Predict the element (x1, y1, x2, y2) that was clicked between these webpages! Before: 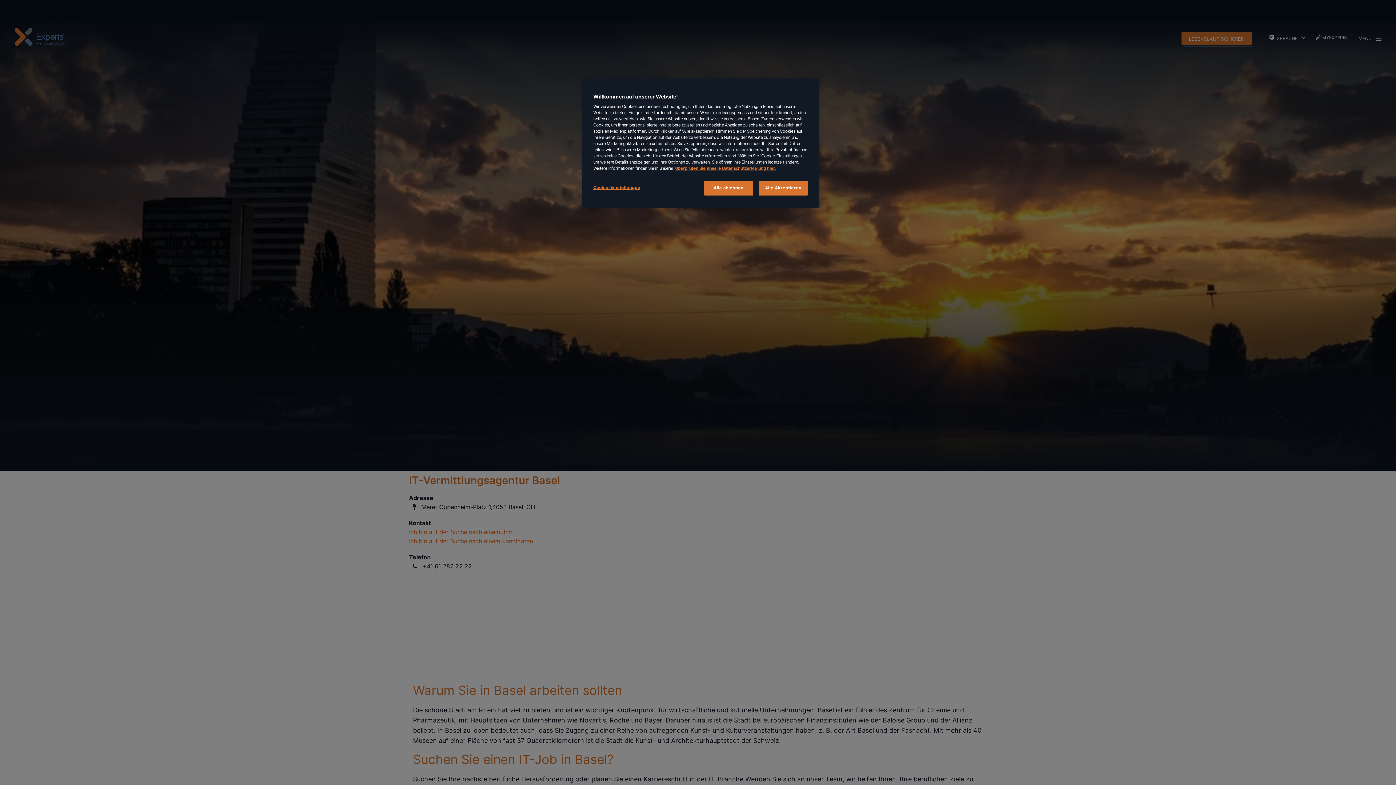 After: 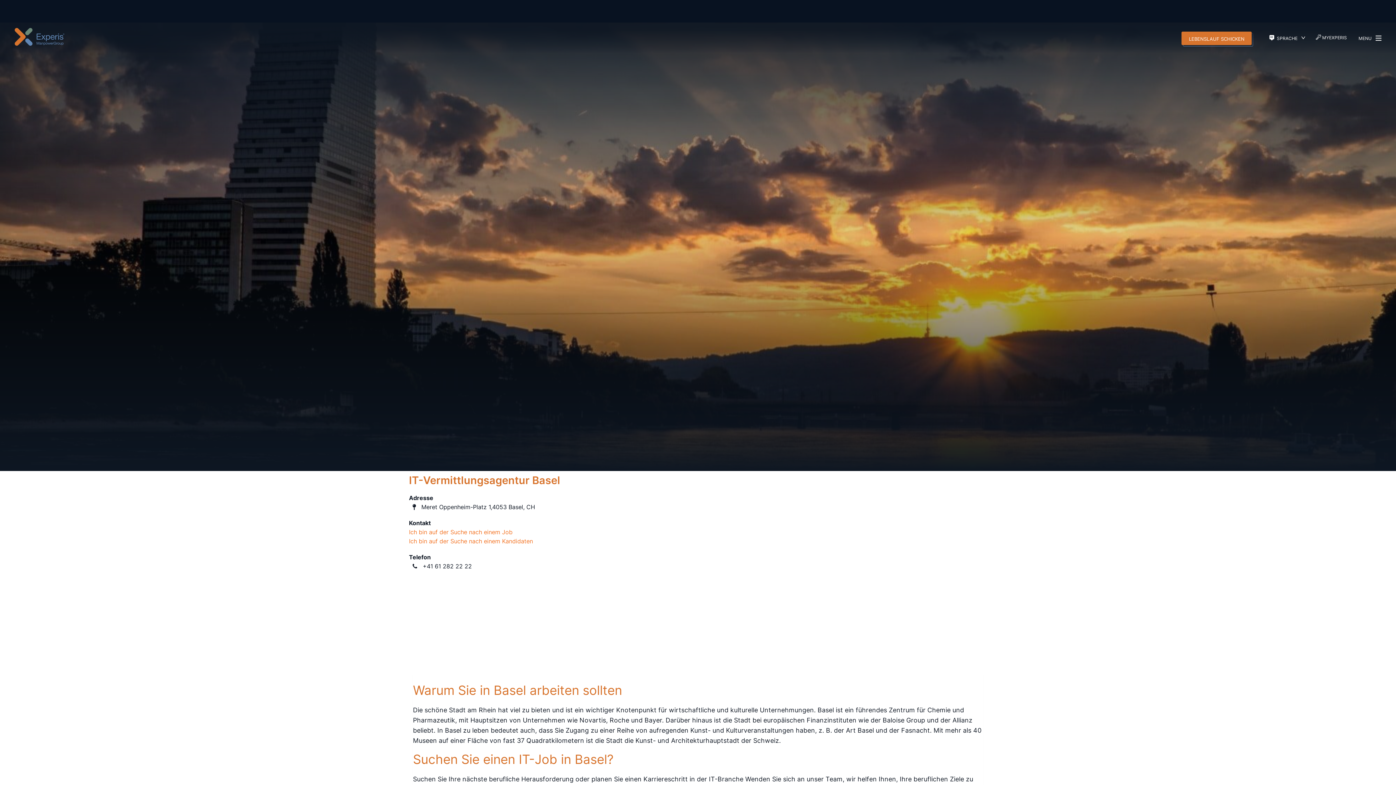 Action: bbox: (704, 180, 753, 195) label: Alle ablehnen